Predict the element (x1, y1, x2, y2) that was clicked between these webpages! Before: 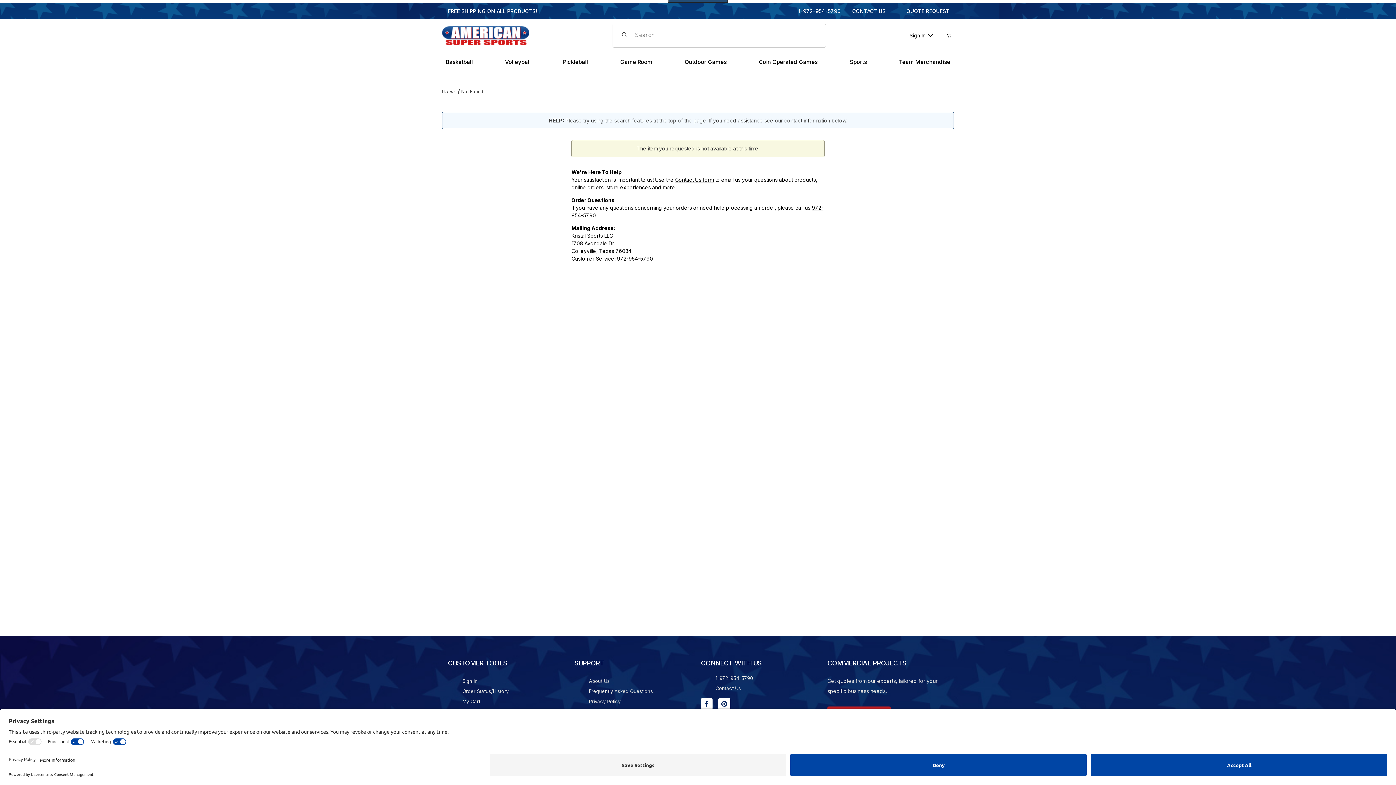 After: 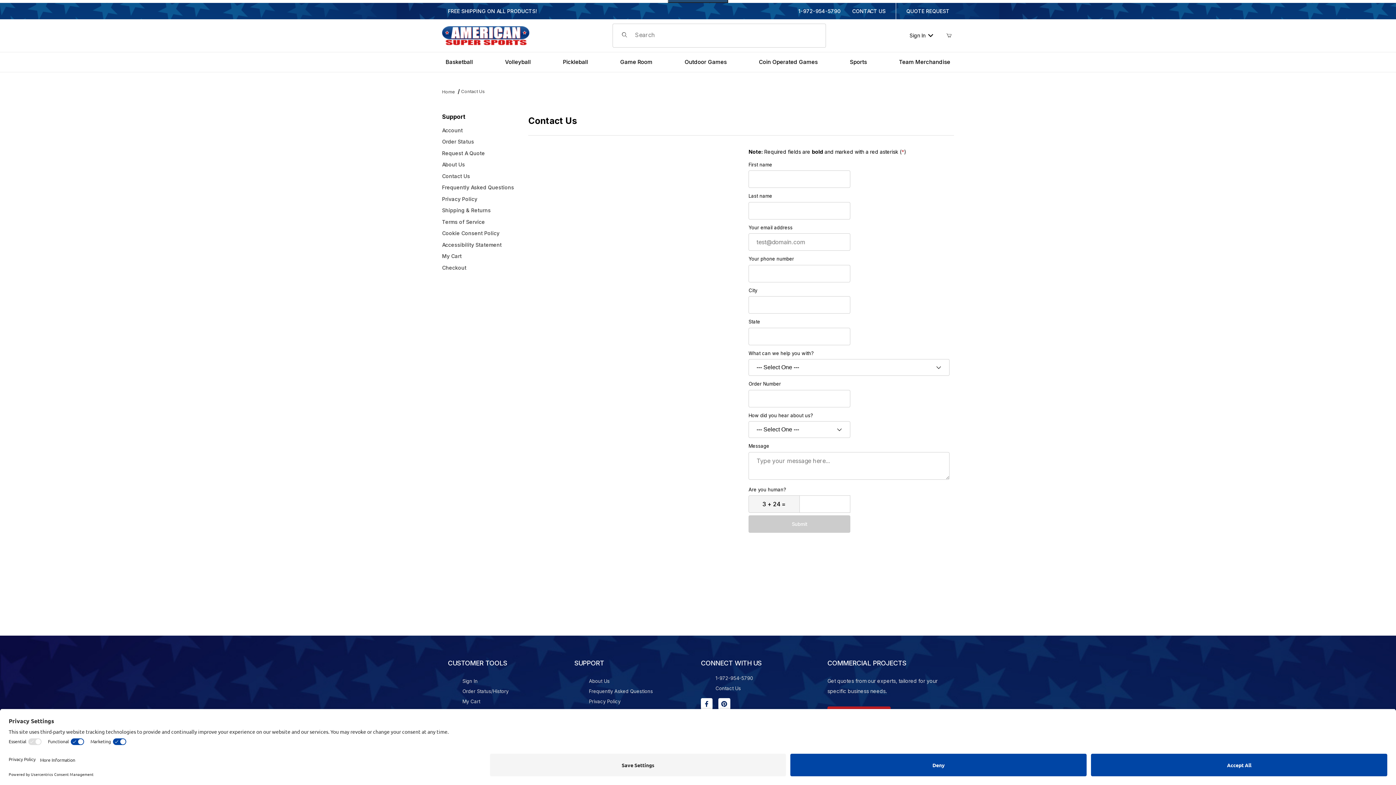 Action: bbox: (715, 684, 741, 693) label: Contact Us